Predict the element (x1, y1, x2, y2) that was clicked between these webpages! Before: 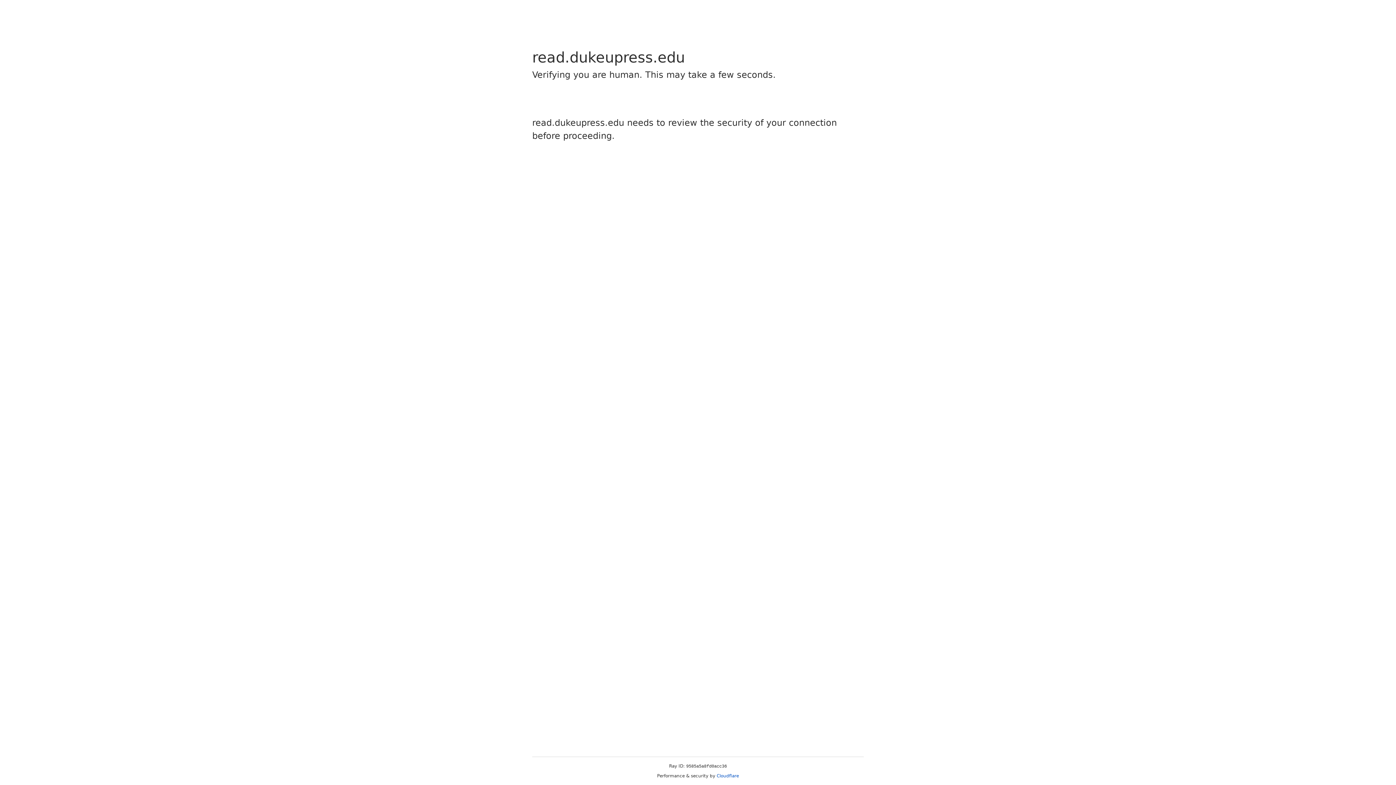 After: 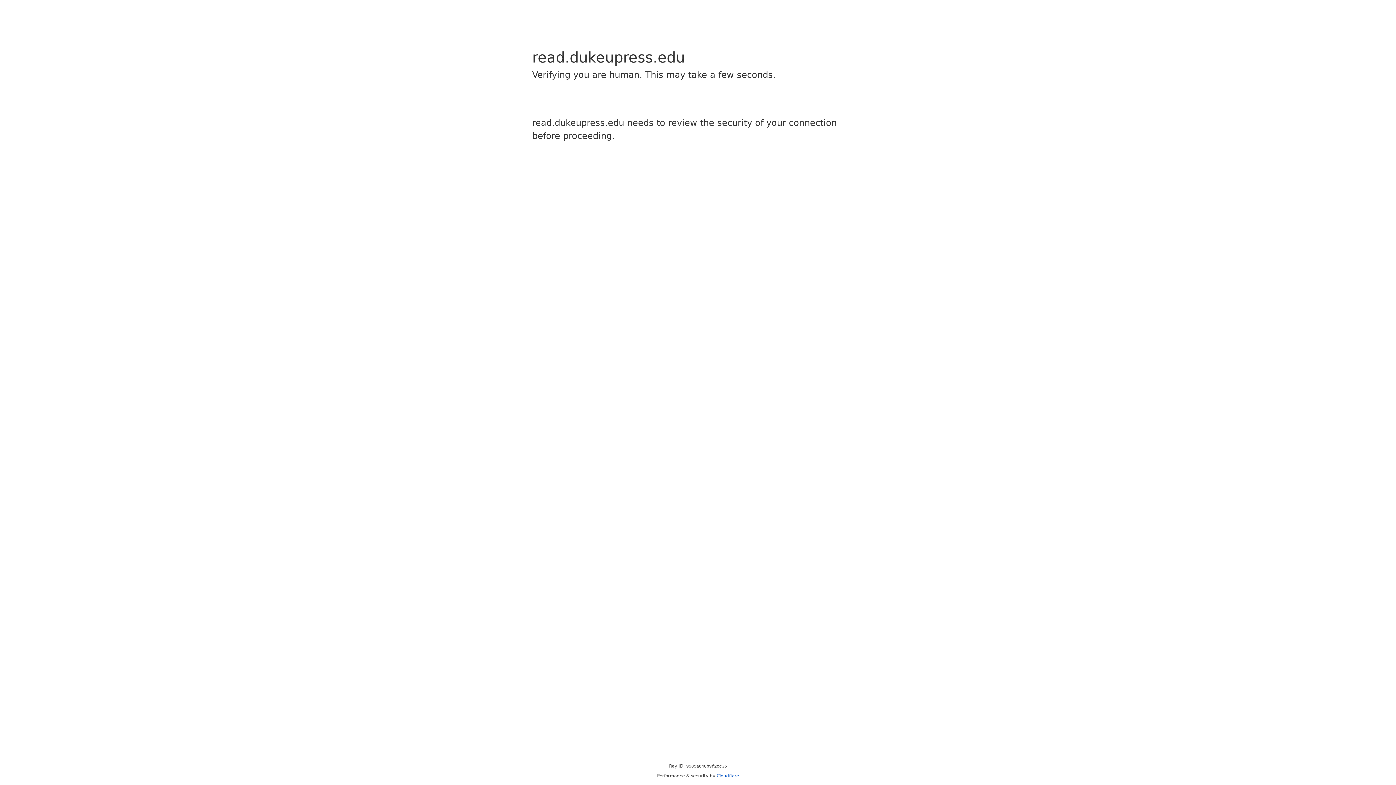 Action: bbox: (716, 773, 739, 778) label: Cloudflare